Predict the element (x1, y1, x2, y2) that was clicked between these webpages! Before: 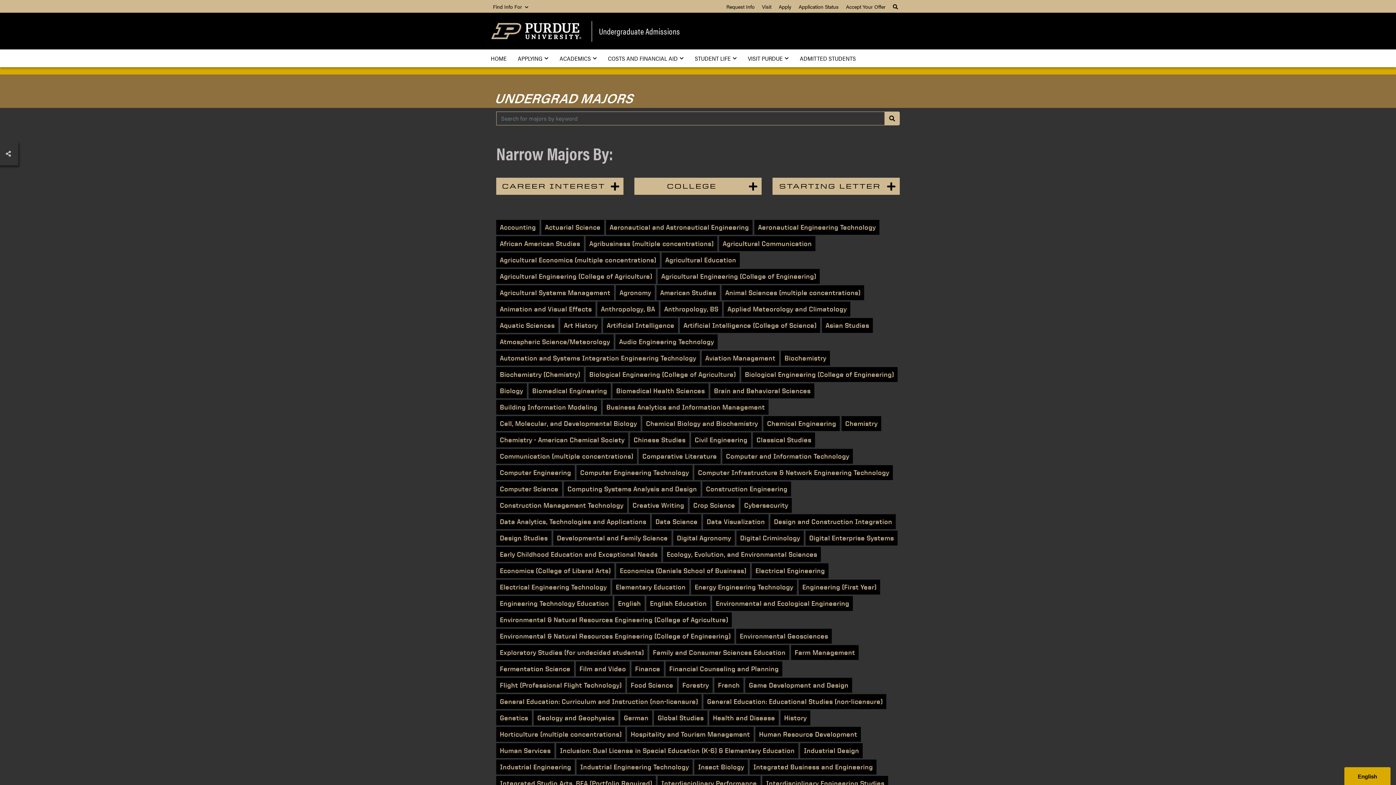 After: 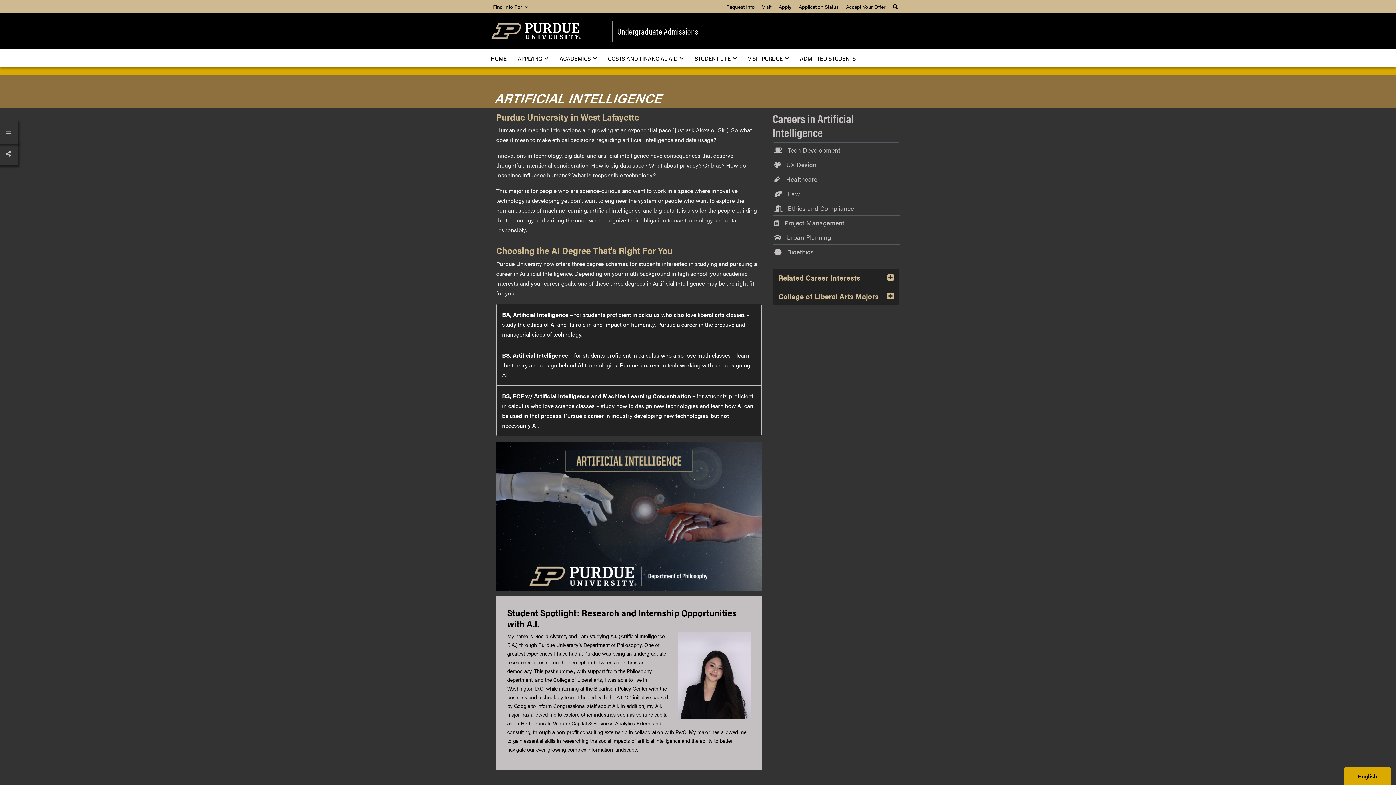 Action: bbox: (603, 318, 678, 333) label: Artificial Intelligence